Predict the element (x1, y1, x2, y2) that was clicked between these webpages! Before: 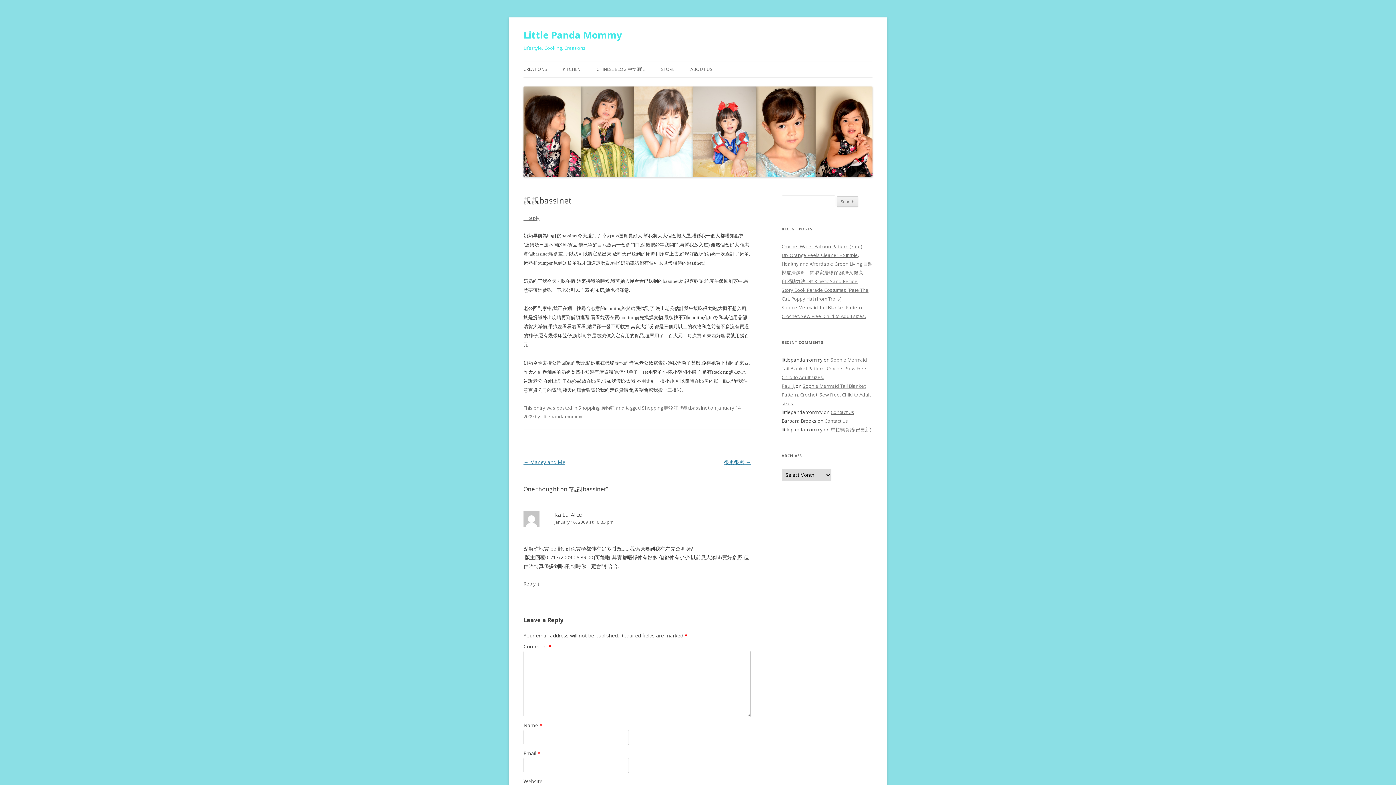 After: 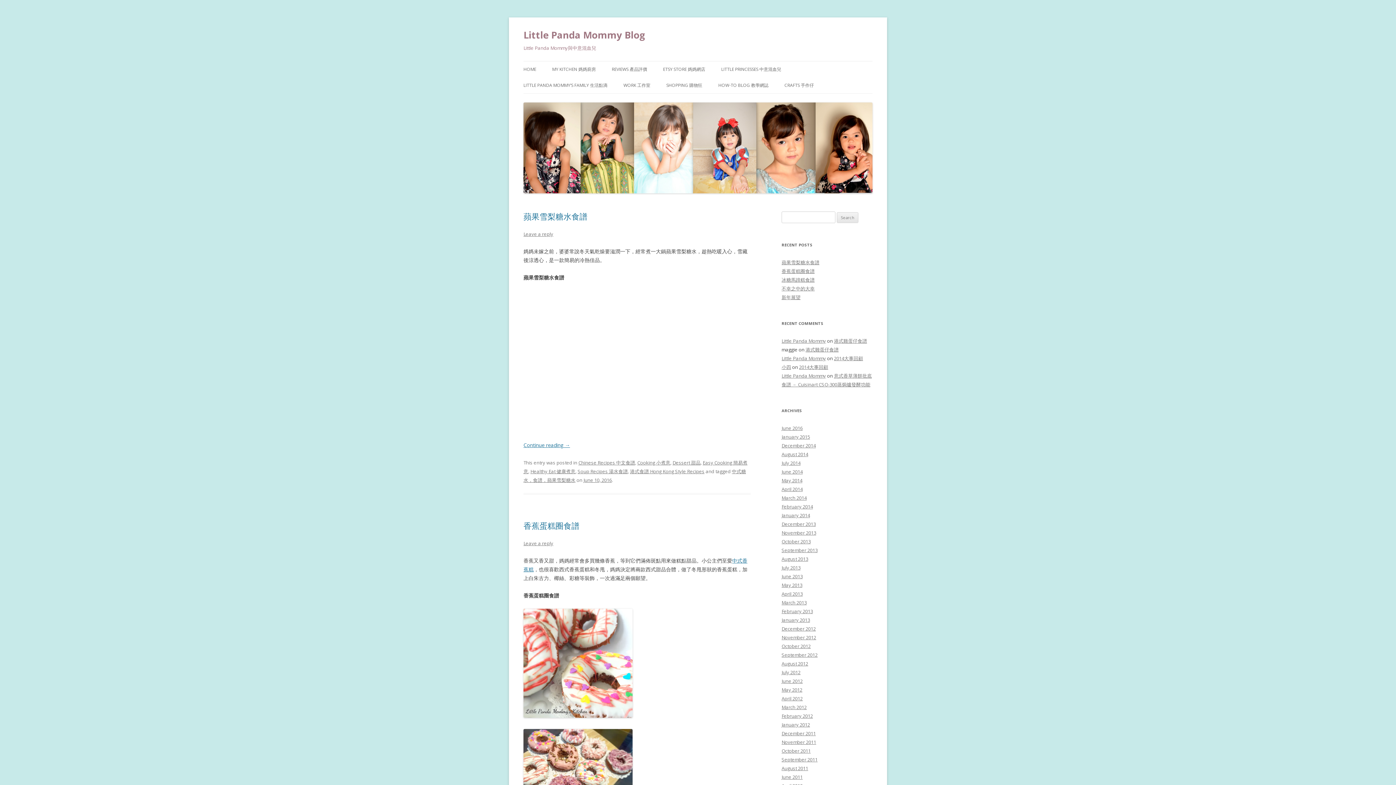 Action: label: CHINESE BLOG 中文網誌 bbox: (596, 61, 645, 77)